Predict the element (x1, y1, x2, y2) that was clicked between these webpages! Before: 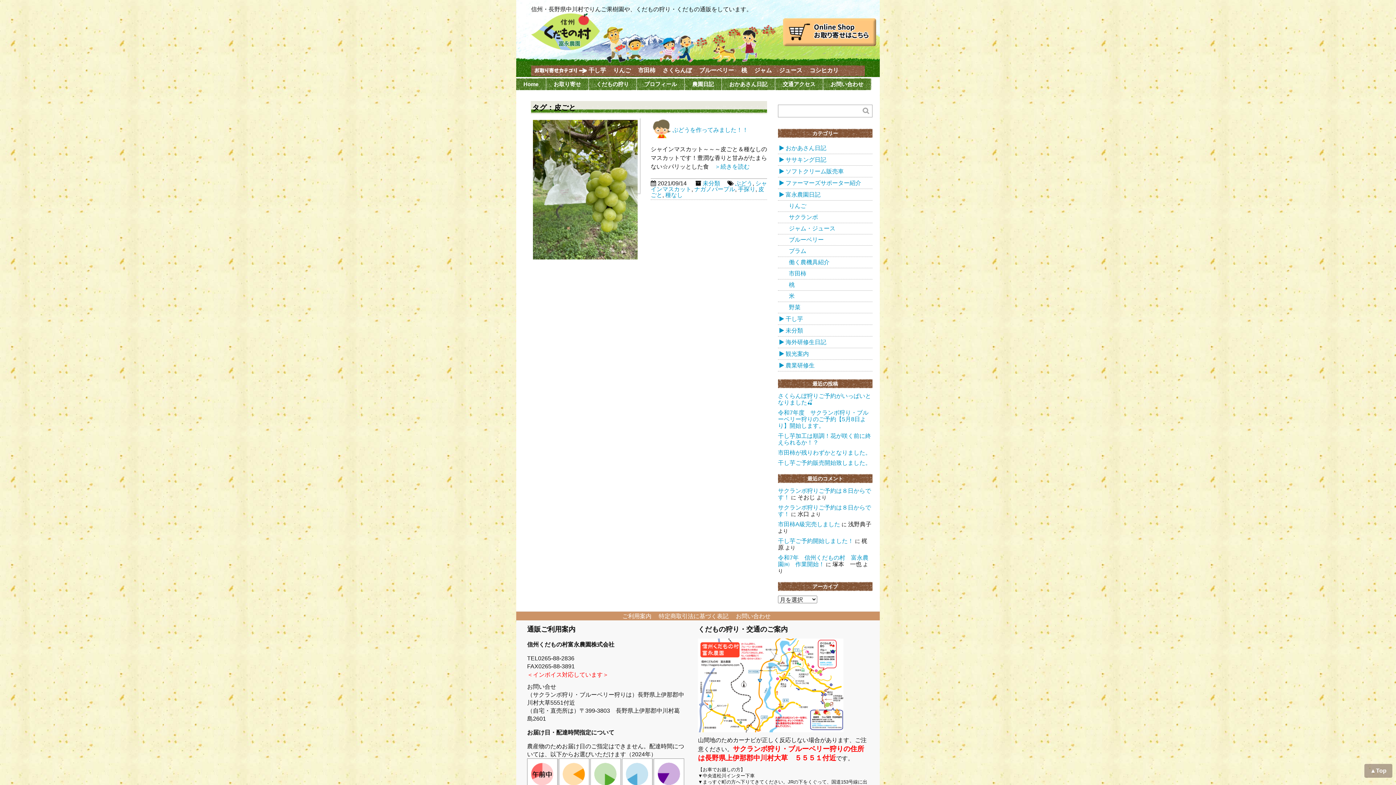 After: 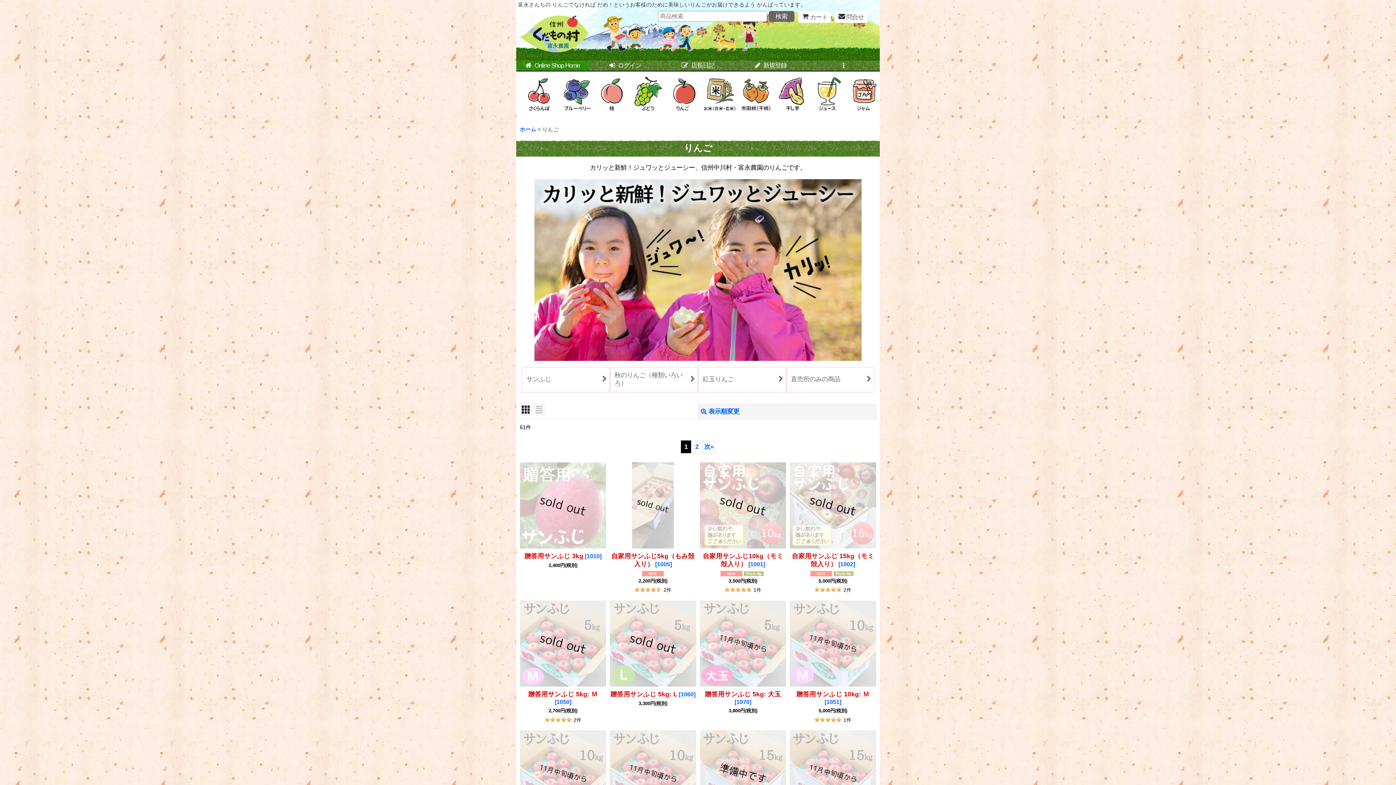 Action: bbox: (610, 64, 633, 77) label: りんご